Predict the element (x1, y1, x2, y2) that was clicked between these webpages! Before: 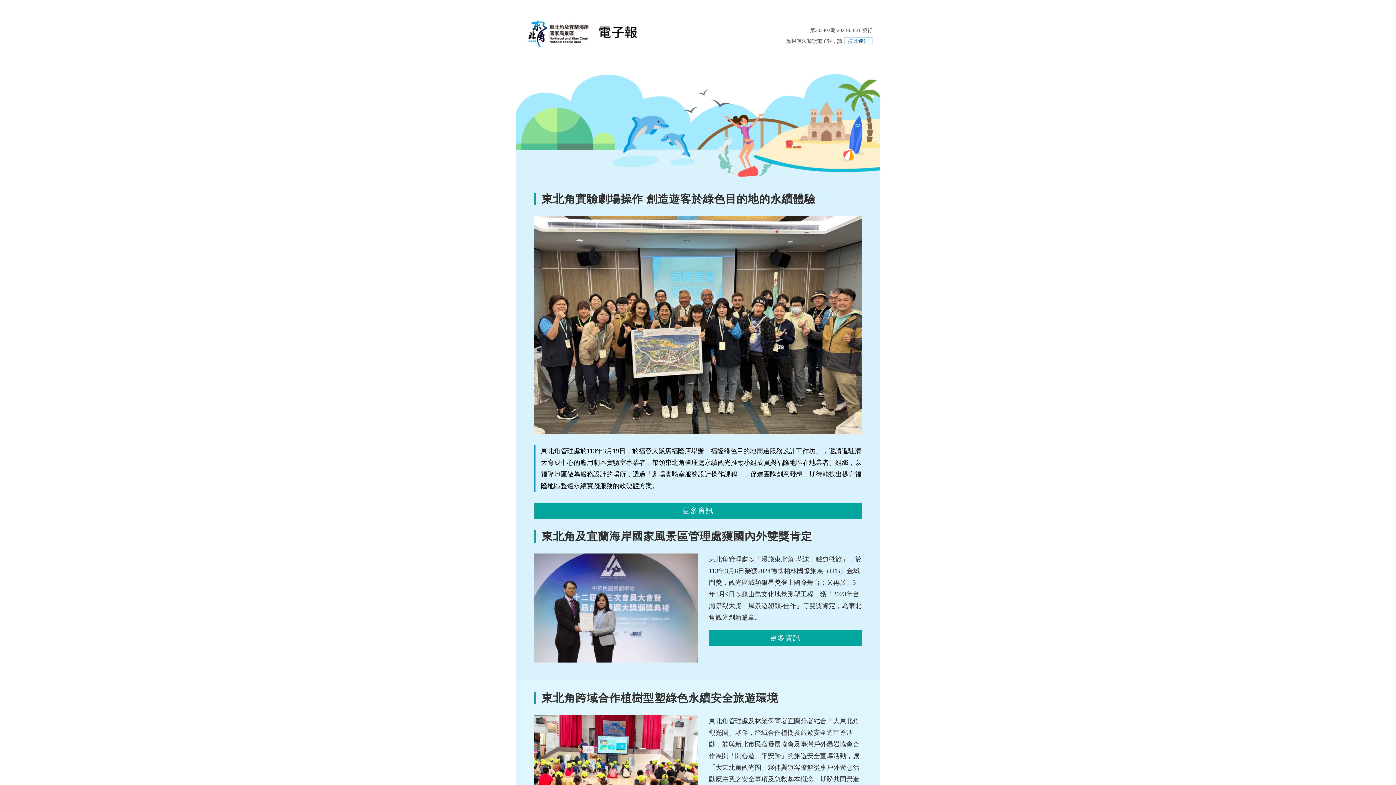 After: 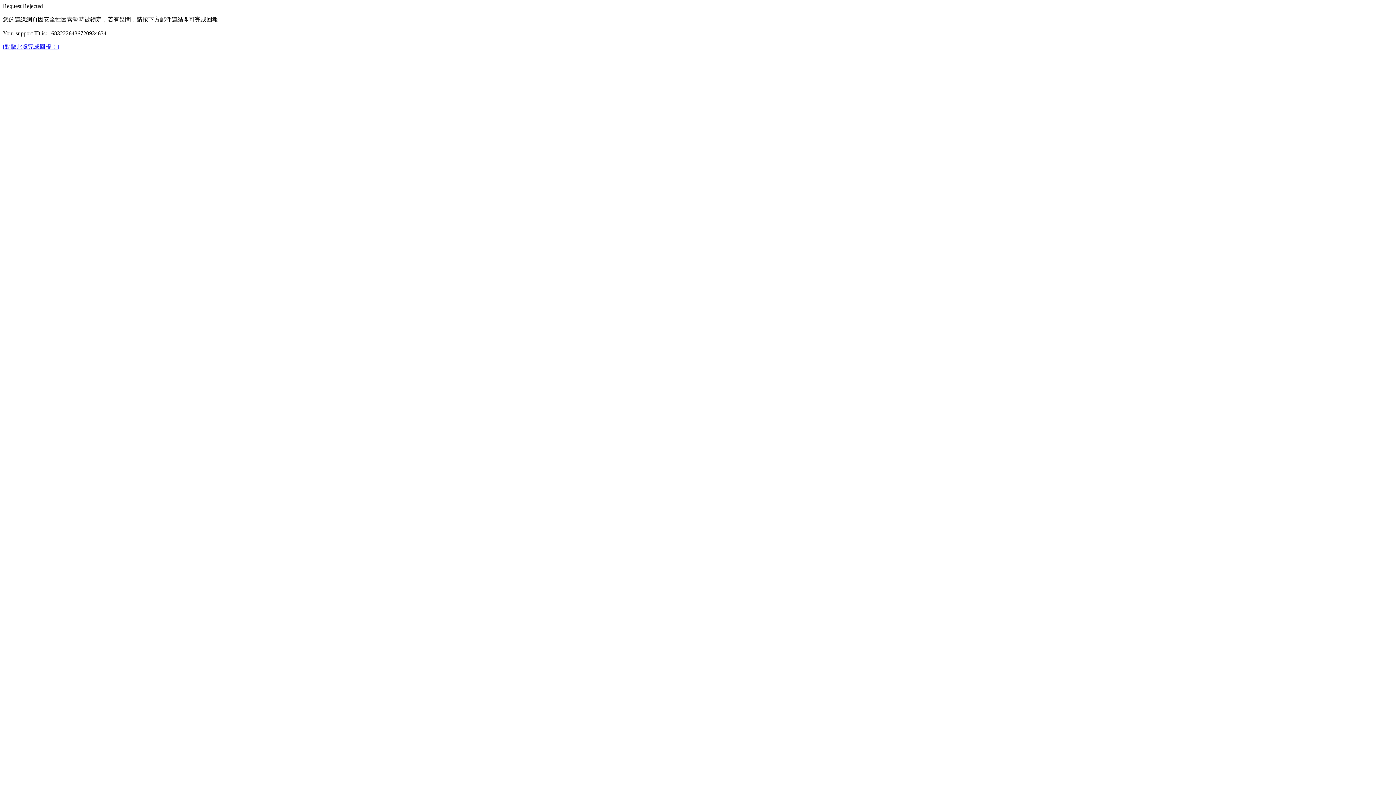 Action: label: 按此連結 bbox: (844, 37, 872, 45)